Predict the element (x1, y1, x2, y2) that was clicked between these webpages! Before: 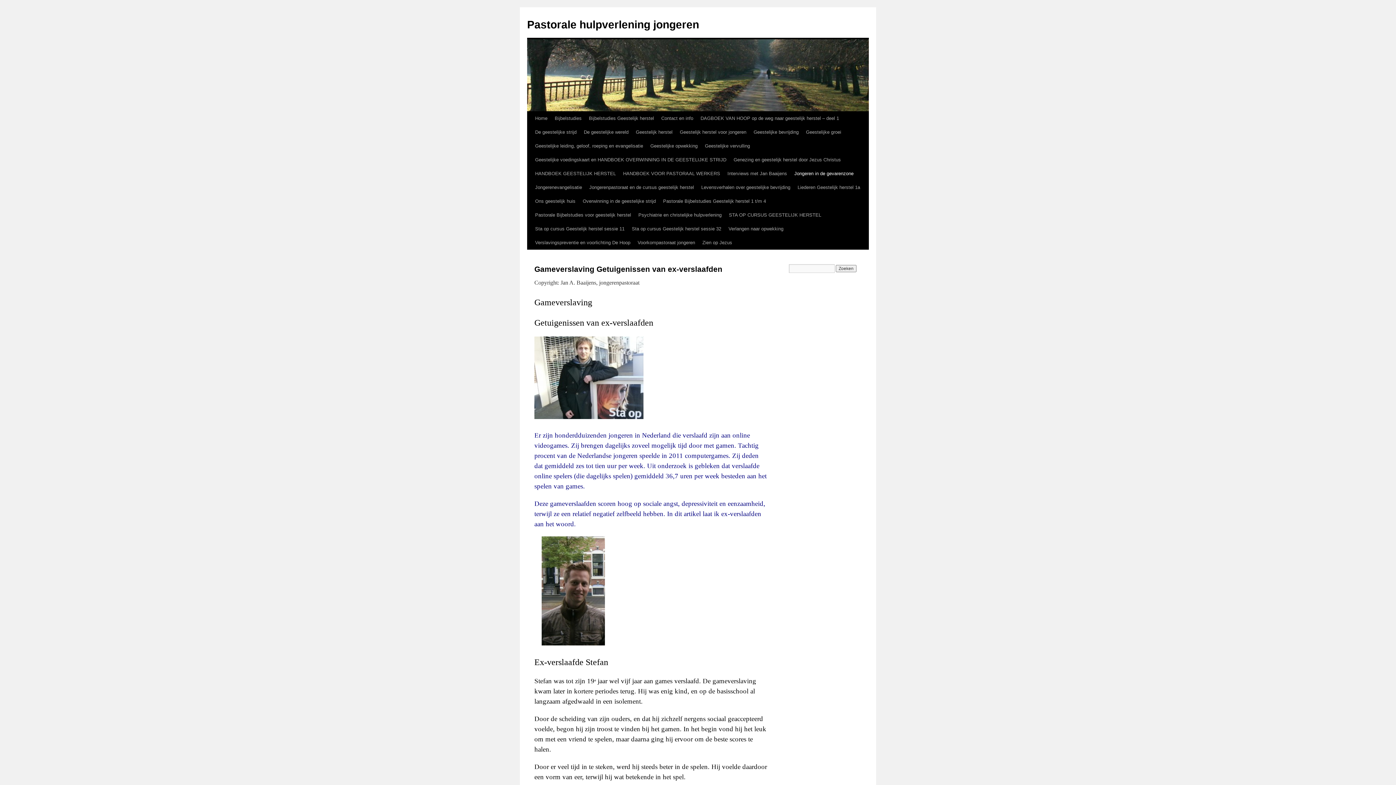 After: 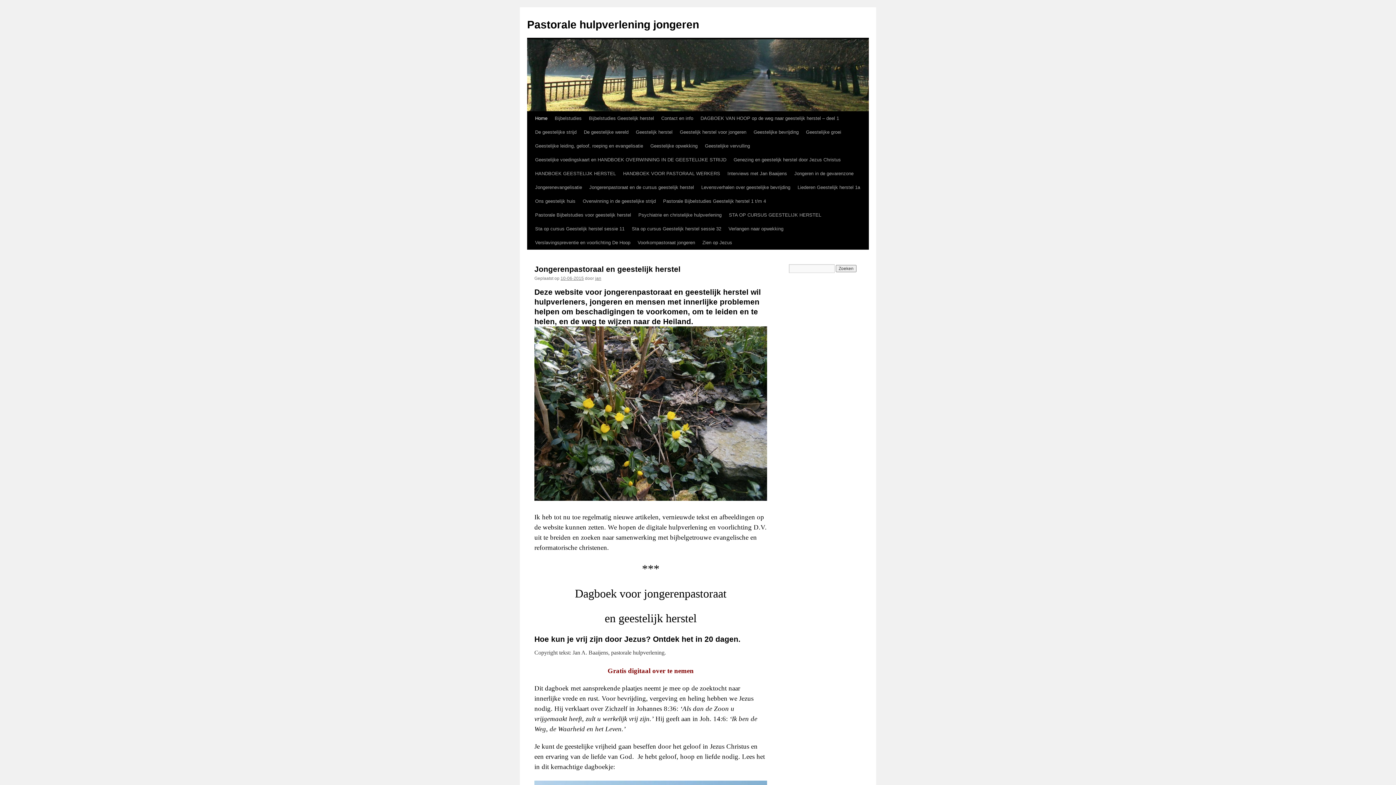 Action: bbox: (527, 18, 699, 30) label: Pastorale hulpverlening jongeren